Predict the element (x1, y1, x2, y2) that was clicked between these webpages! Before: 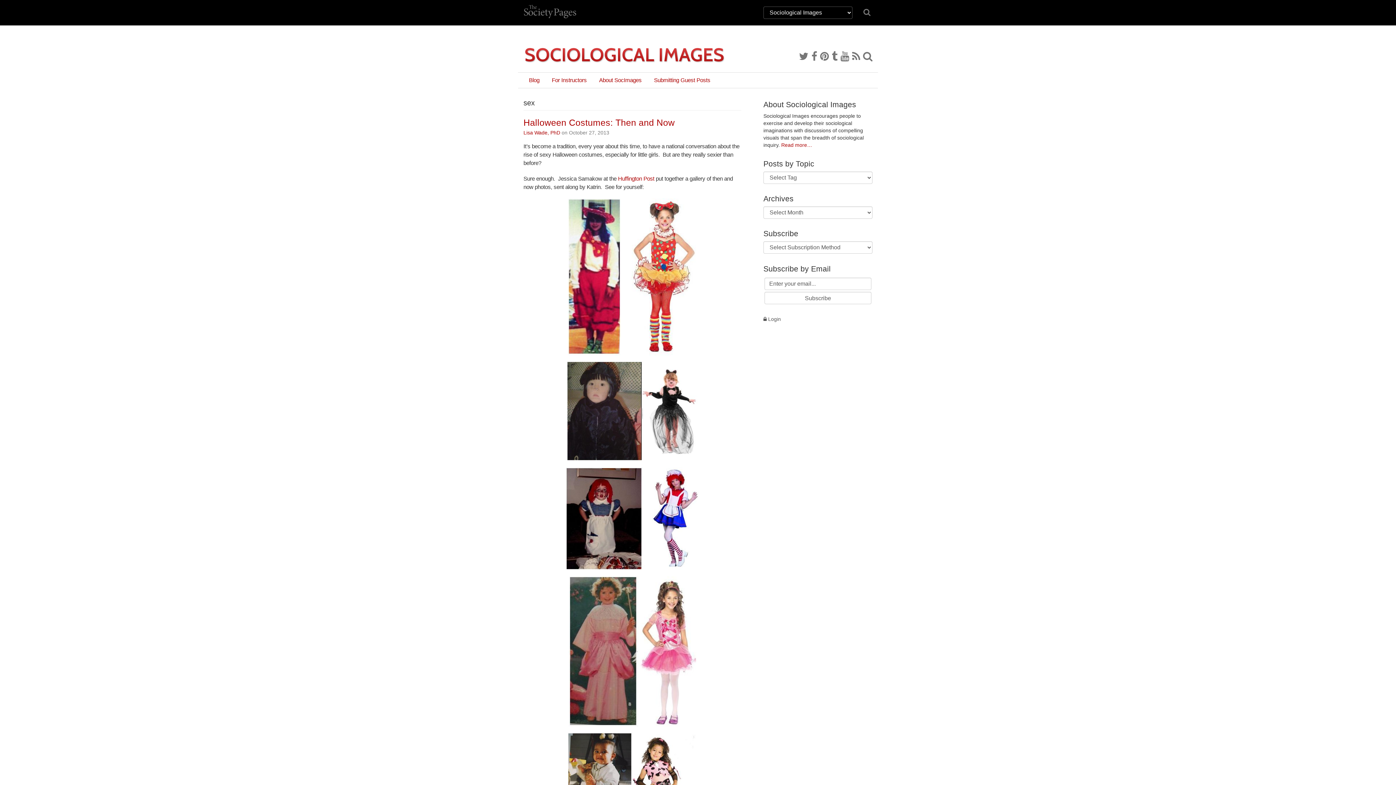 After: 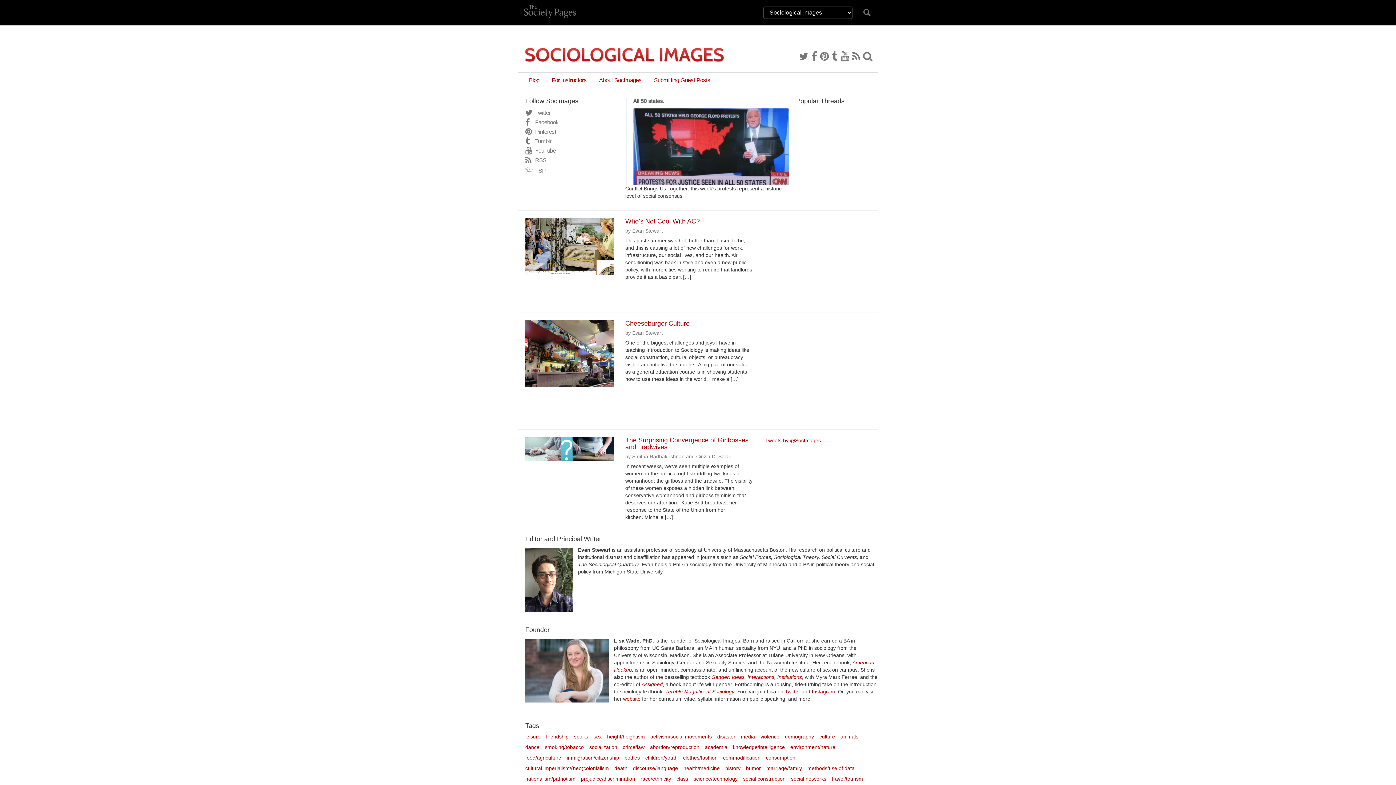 Action: bbox: (523, 25, 741, 64)